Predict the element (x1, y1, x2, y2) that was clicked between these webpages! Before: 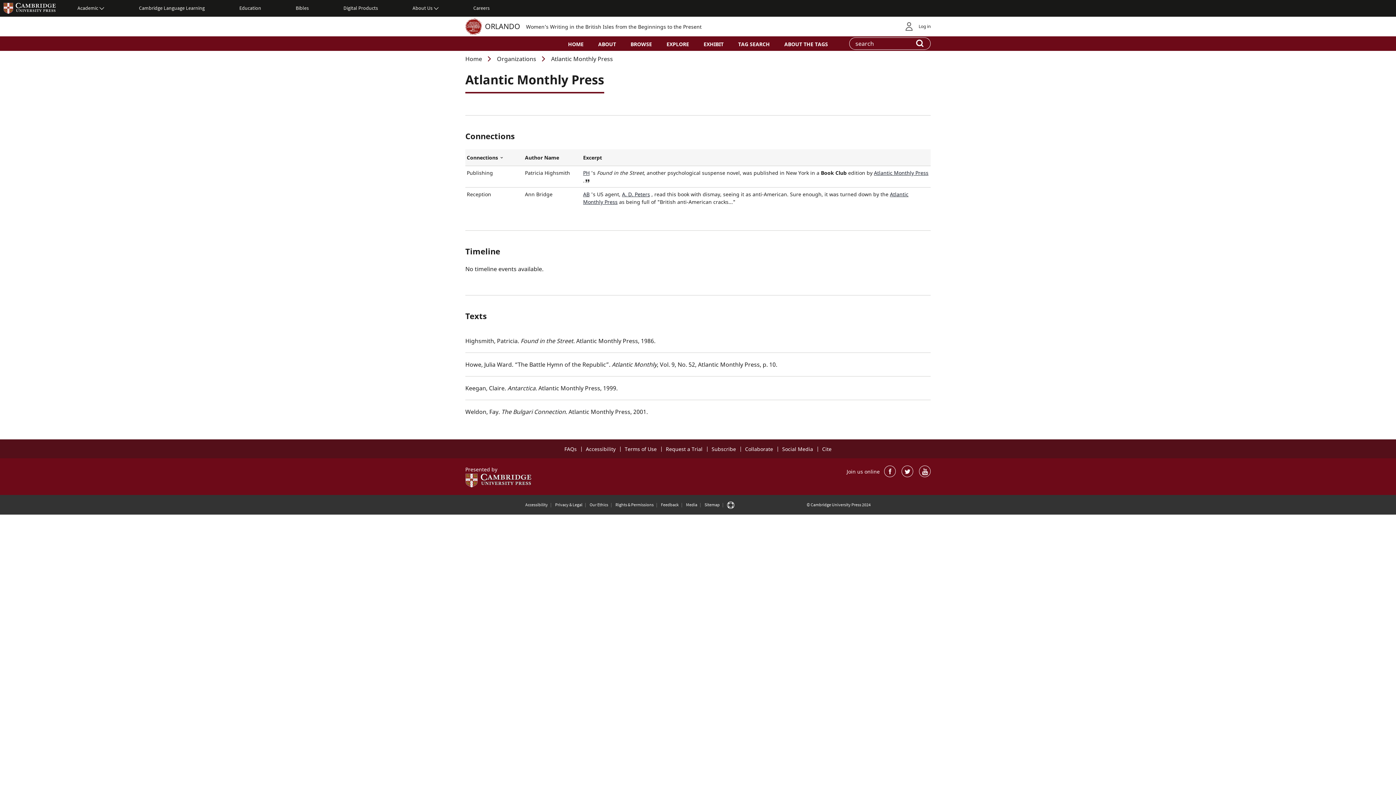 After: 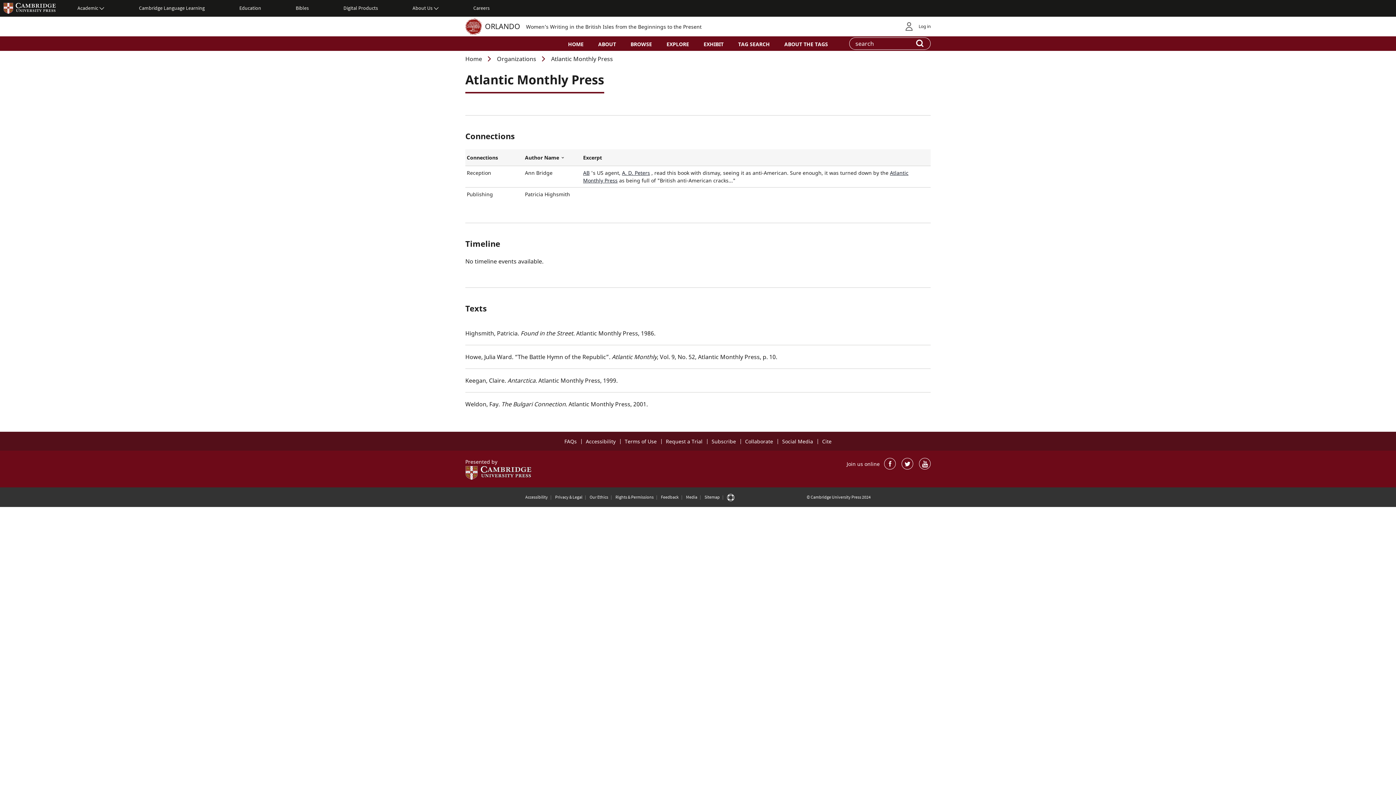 Action: bbox: (525, 153, 580, 161) label: Author Name